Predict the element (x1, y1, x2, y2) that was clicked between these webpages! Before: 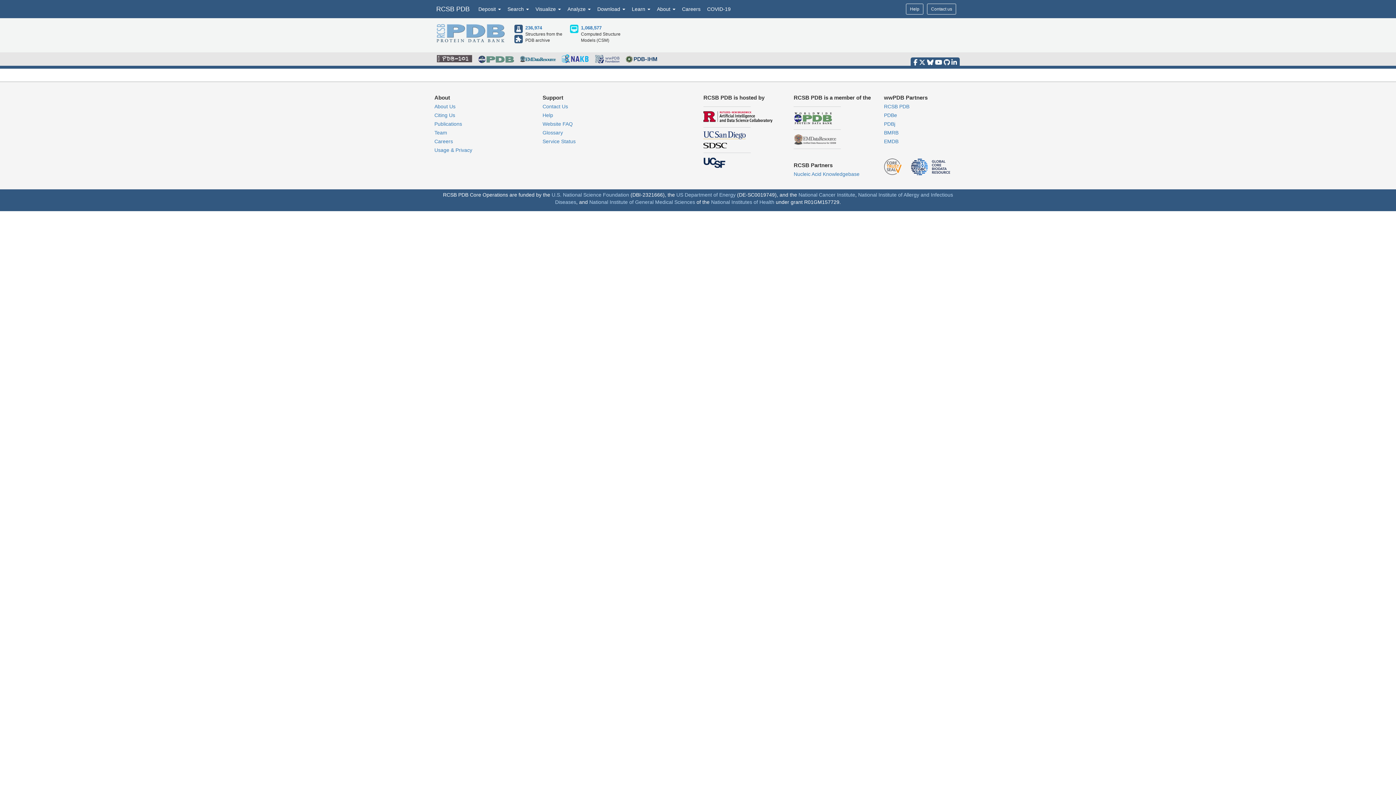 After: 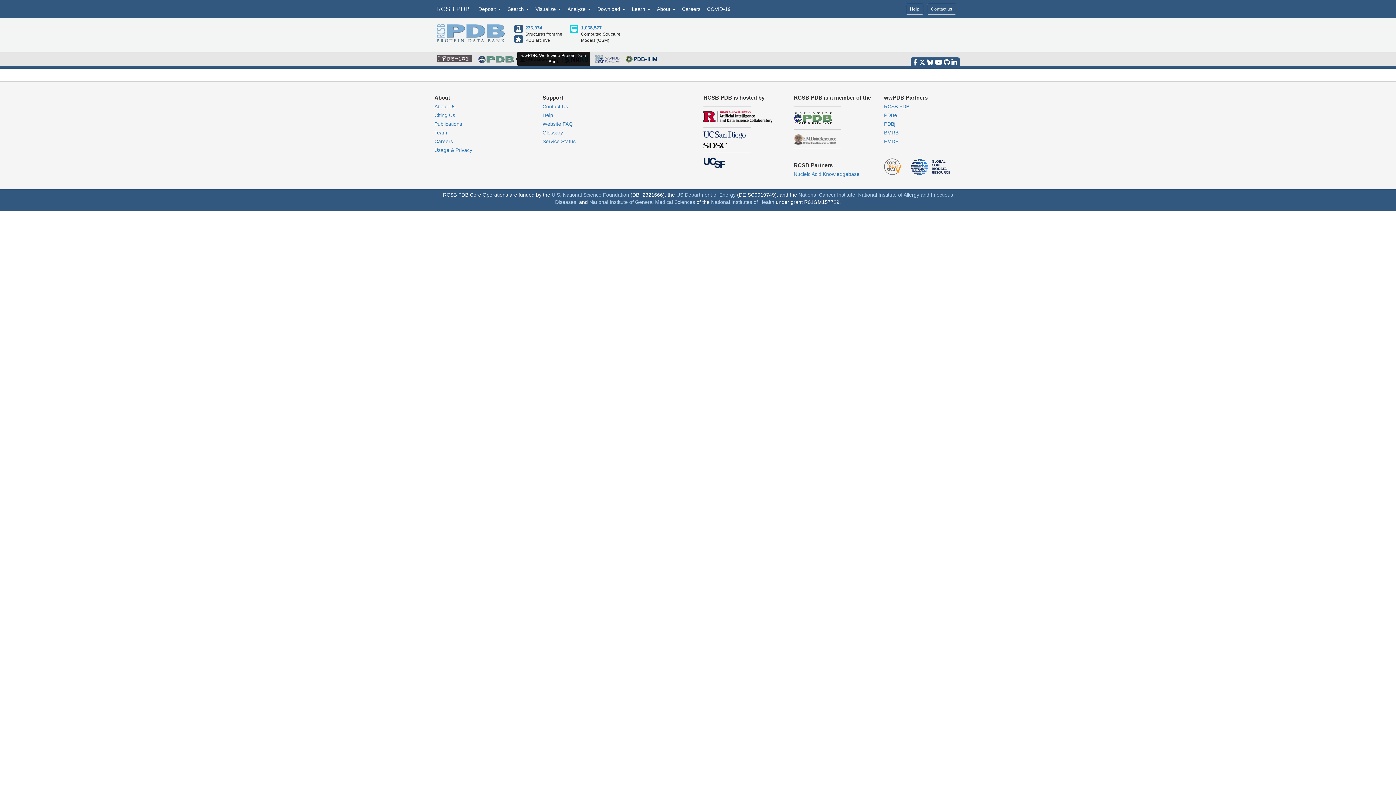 Action: bbox: (478, 55, 514, 61)